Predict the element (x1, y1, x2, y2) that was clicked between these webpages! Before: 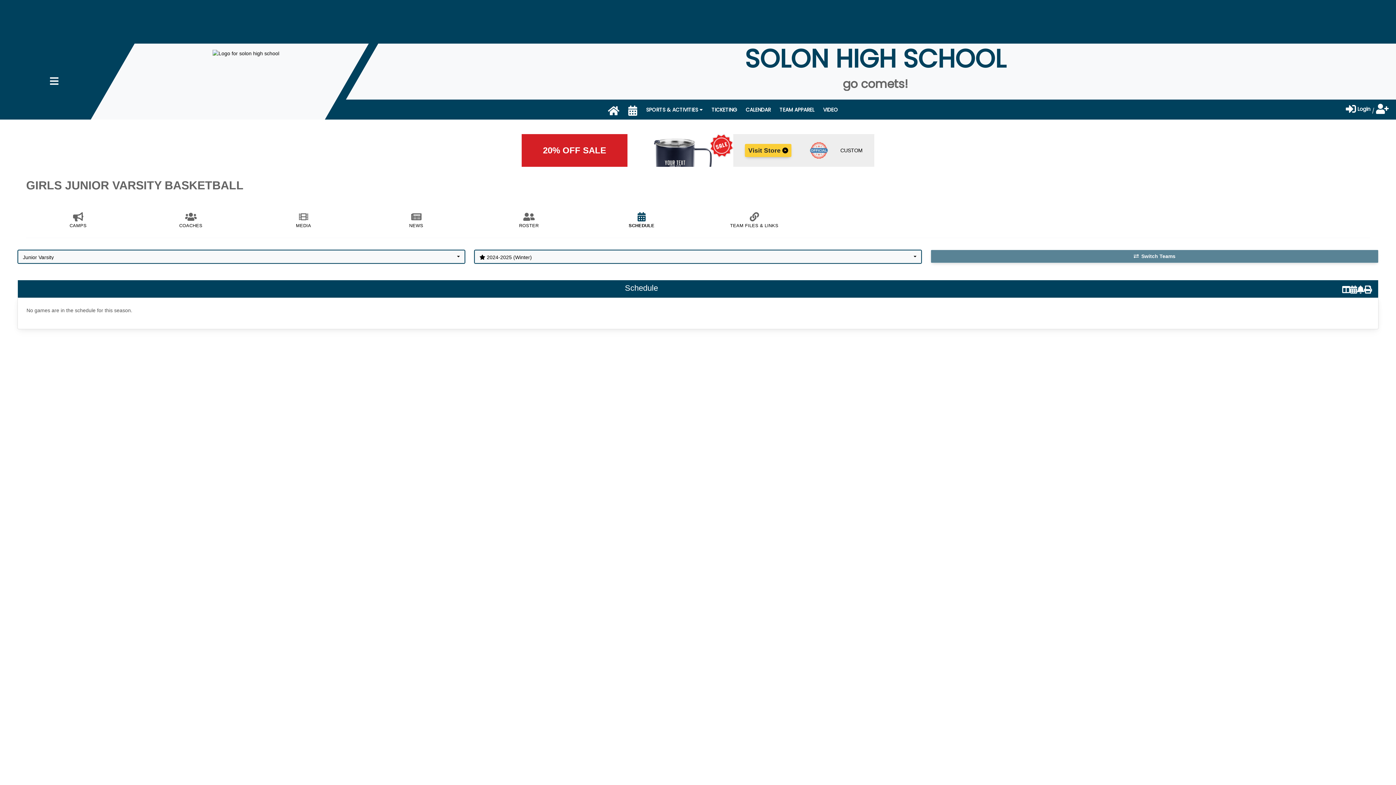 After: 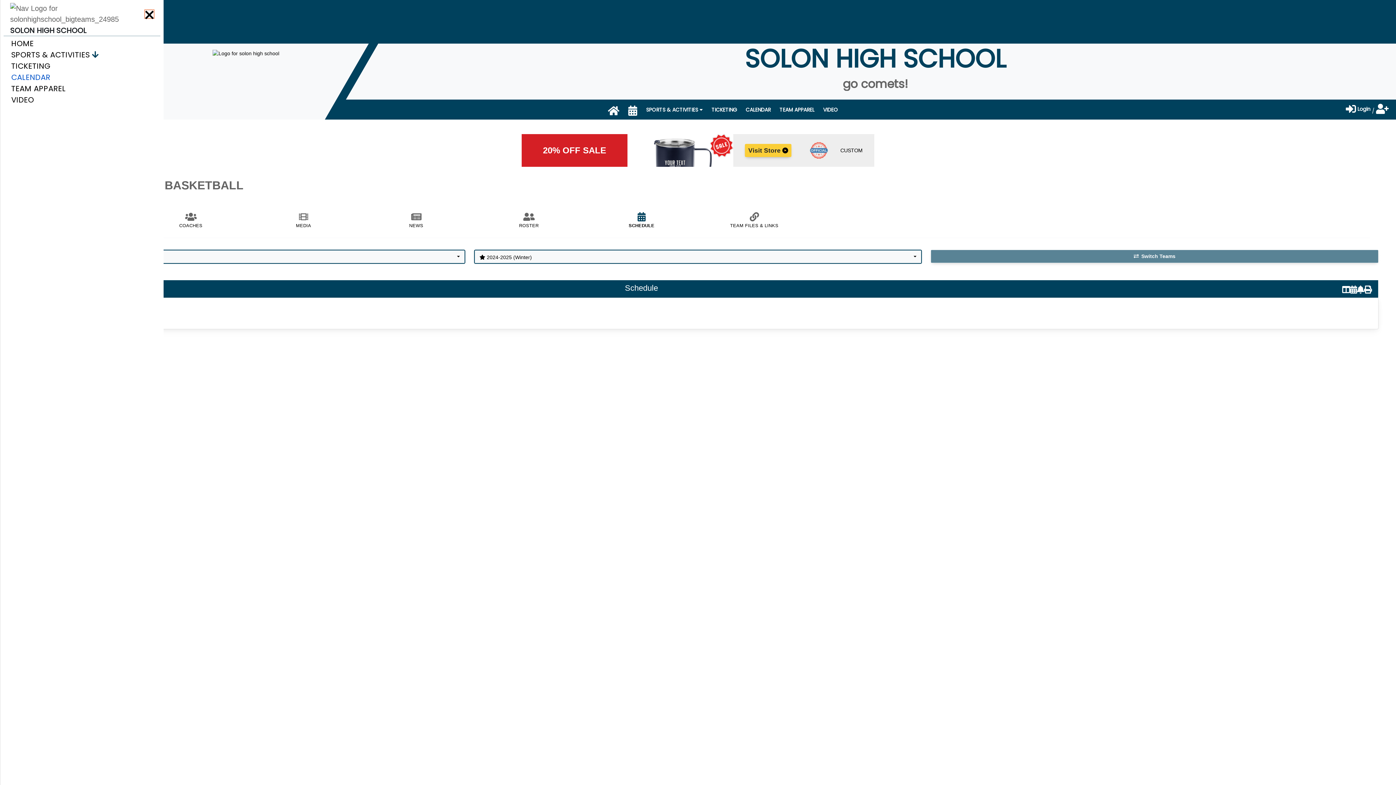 Action: bbox: (49, 78, 58, 85)